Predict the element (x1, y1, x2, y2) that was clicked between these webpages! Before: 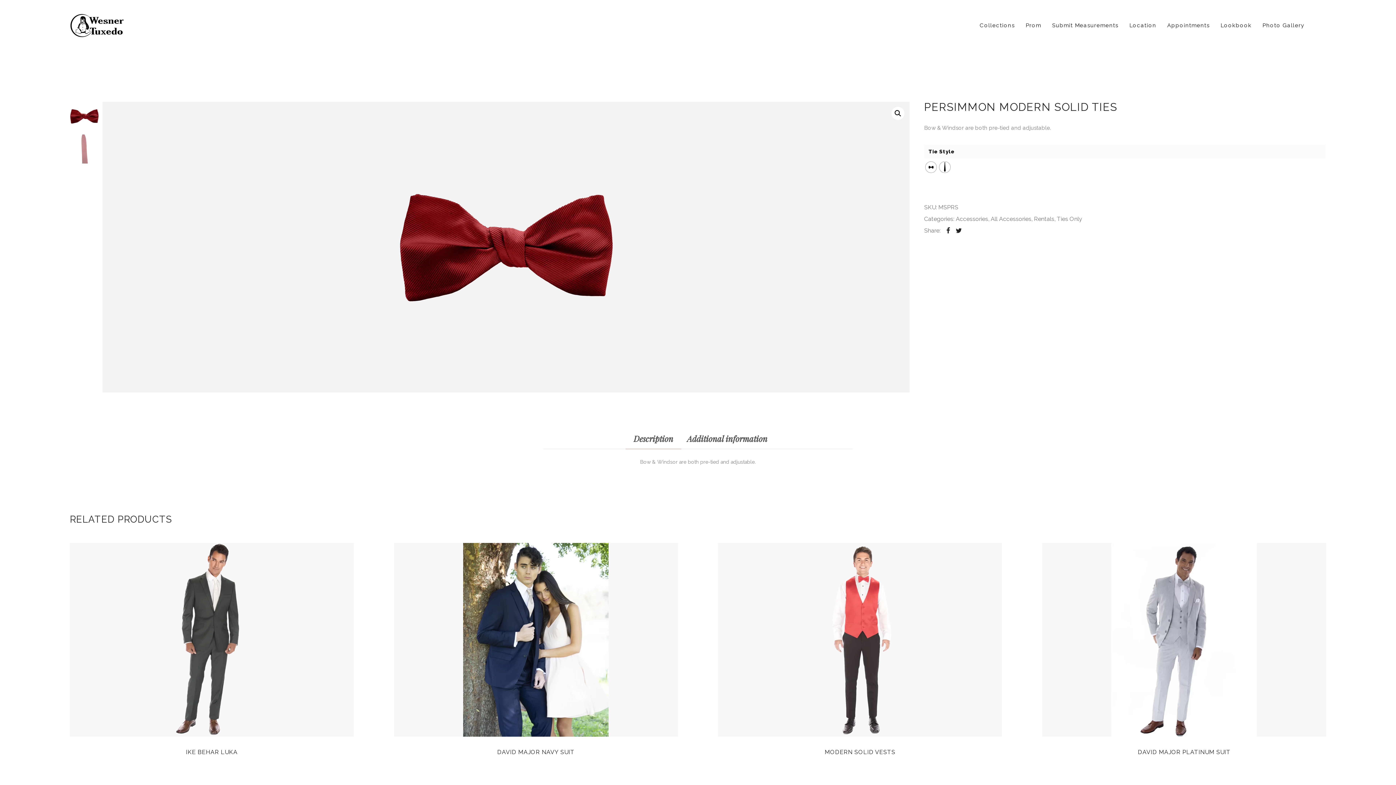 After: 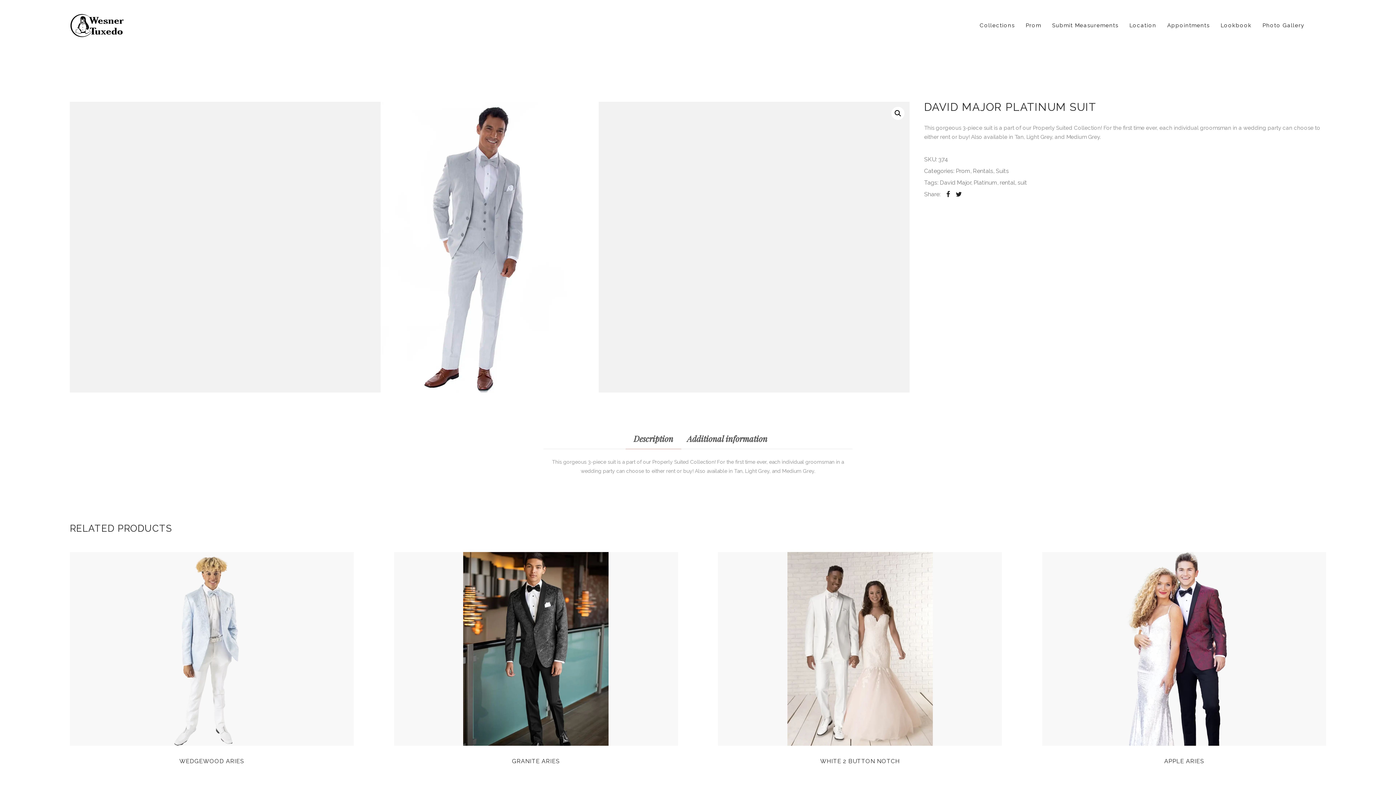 Action: label: DAVID MAJOR PLATINUM SUIT bbox: (1042, 747, 1326, 757)